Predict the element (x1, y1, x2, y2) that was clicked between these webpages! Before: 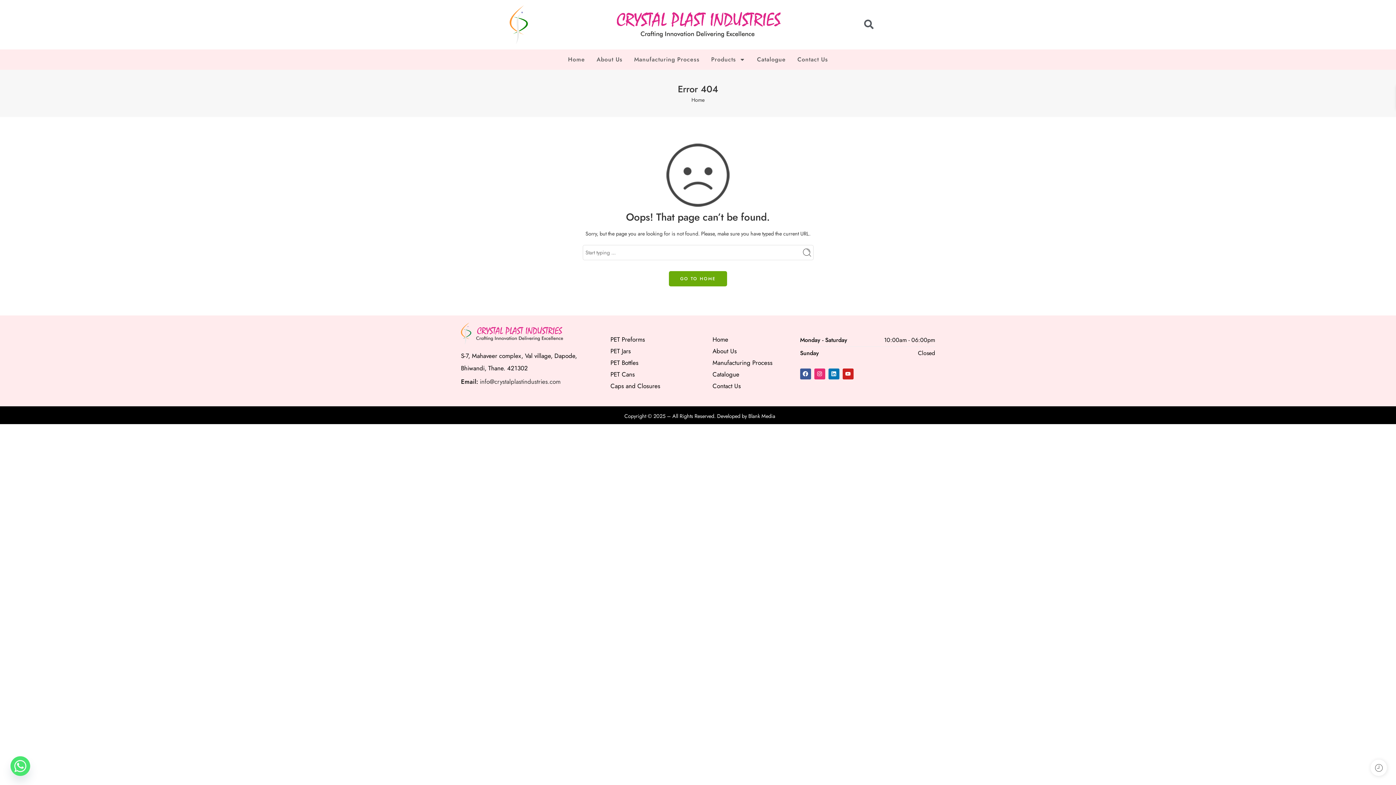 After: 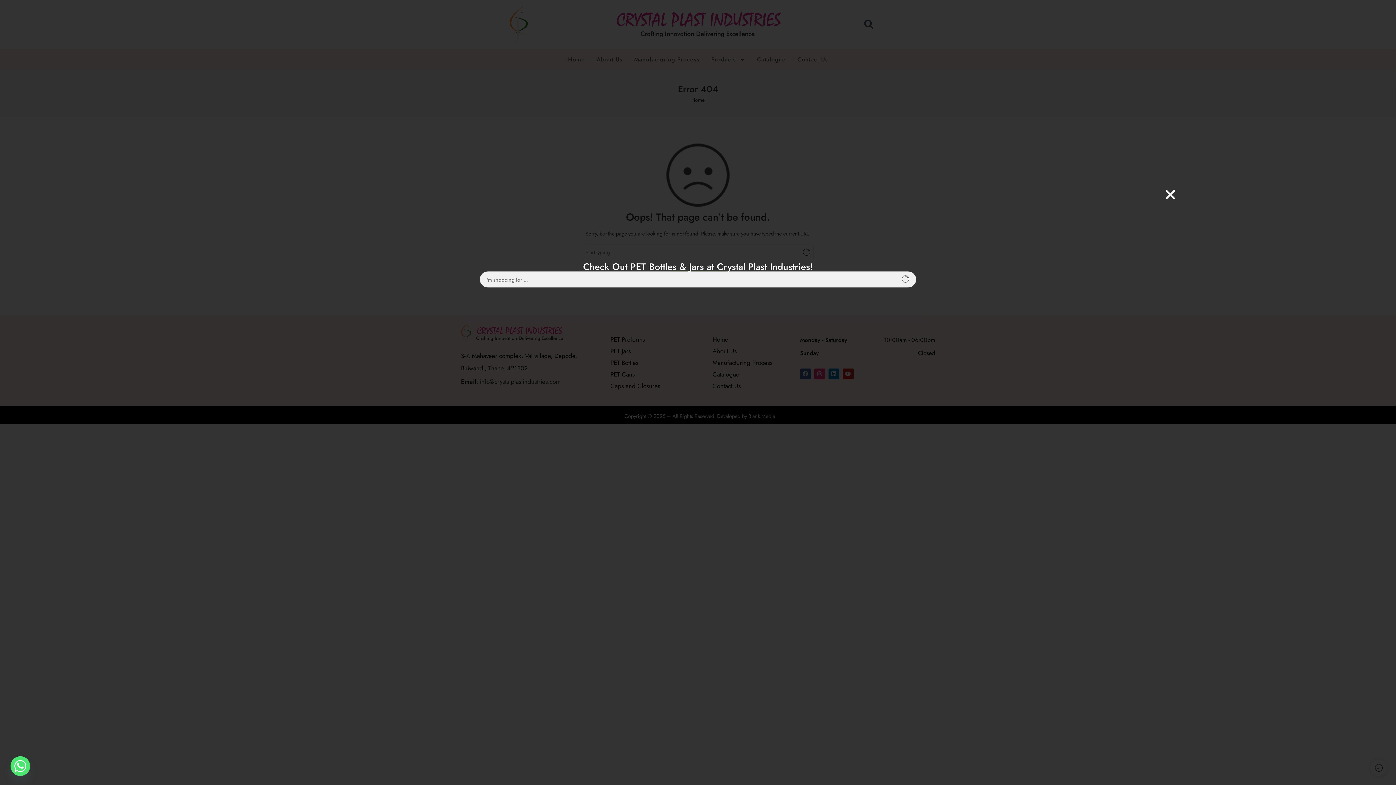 Action: bbox: (864, 19, 873, 29)